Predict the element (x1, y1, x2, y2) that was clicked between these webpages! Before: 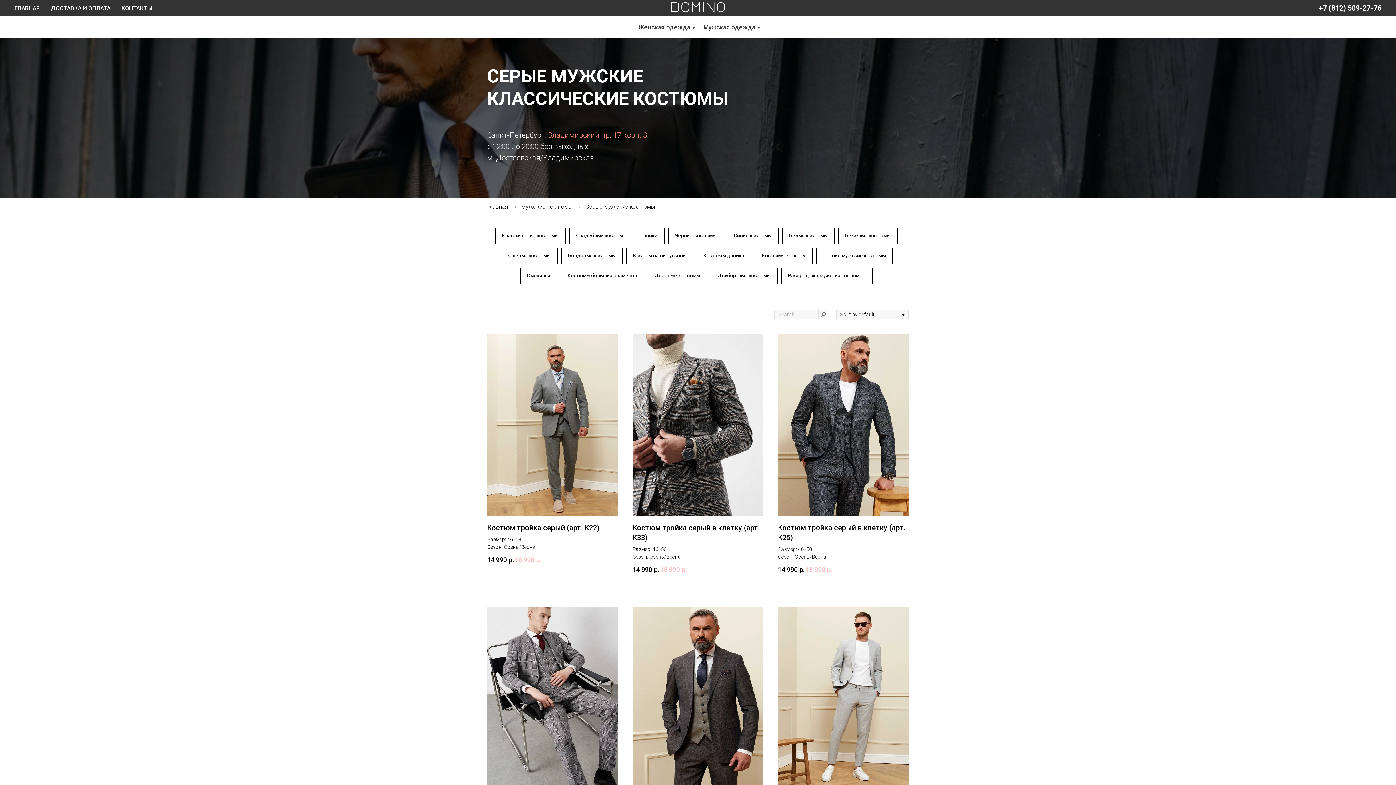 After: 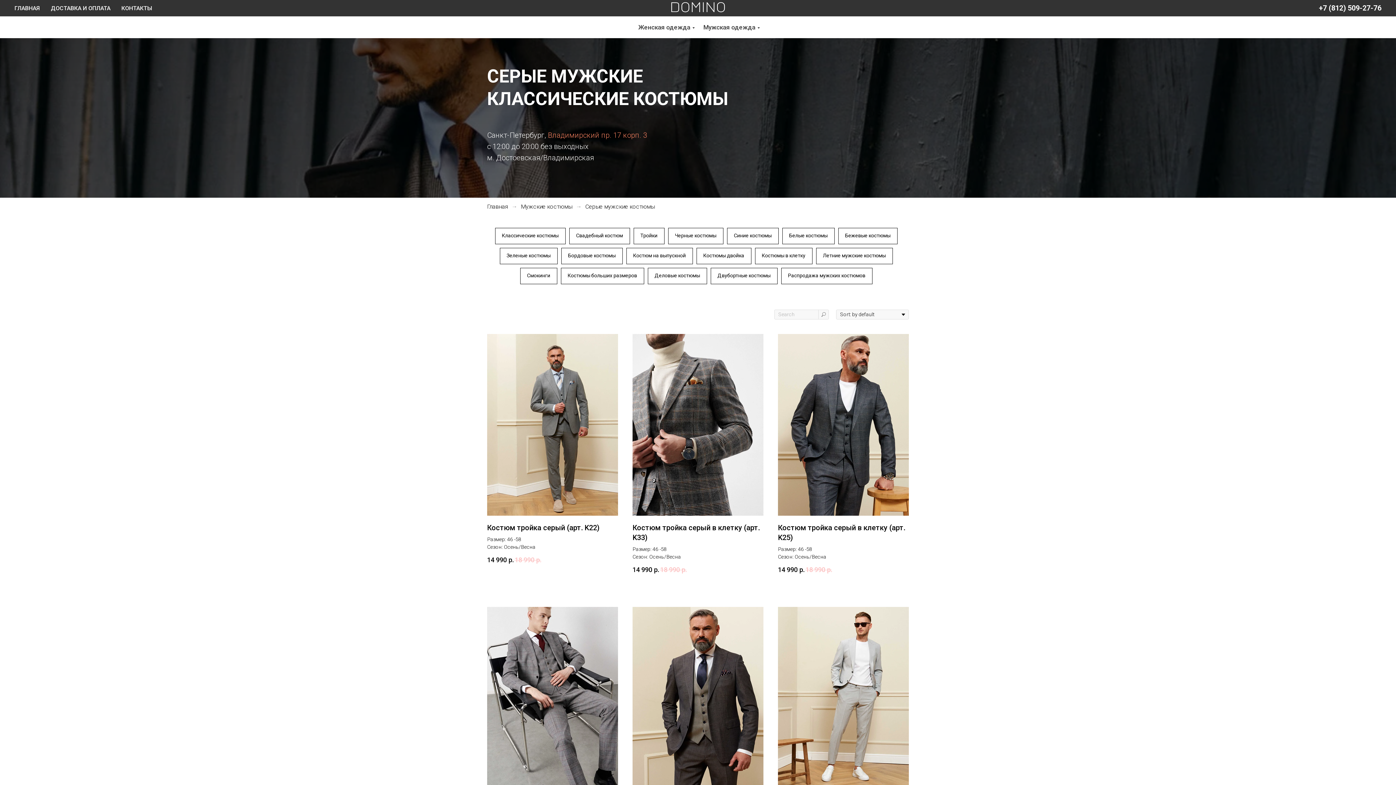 Action: label: +7 (812) 509-27-76 bbox: (1319, 3, 1381, 12)